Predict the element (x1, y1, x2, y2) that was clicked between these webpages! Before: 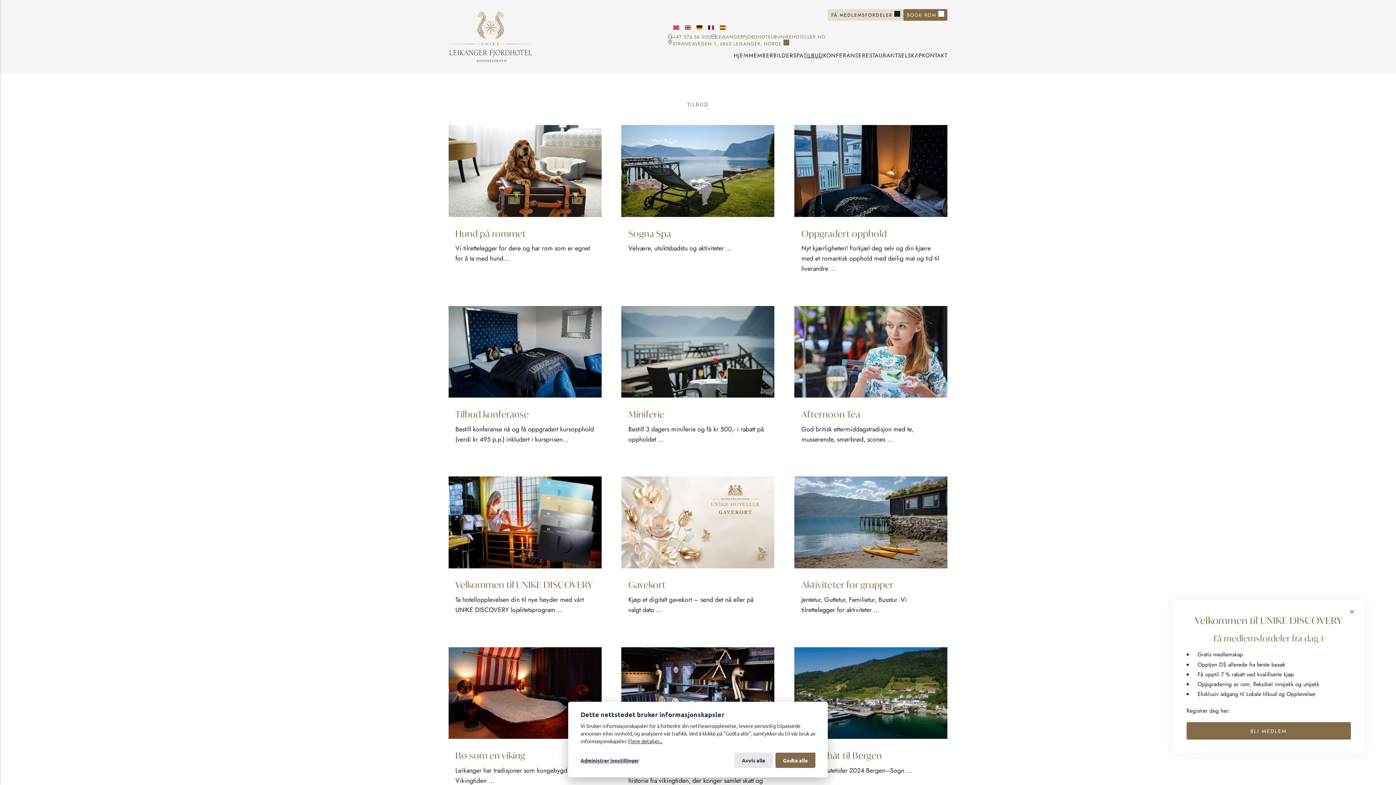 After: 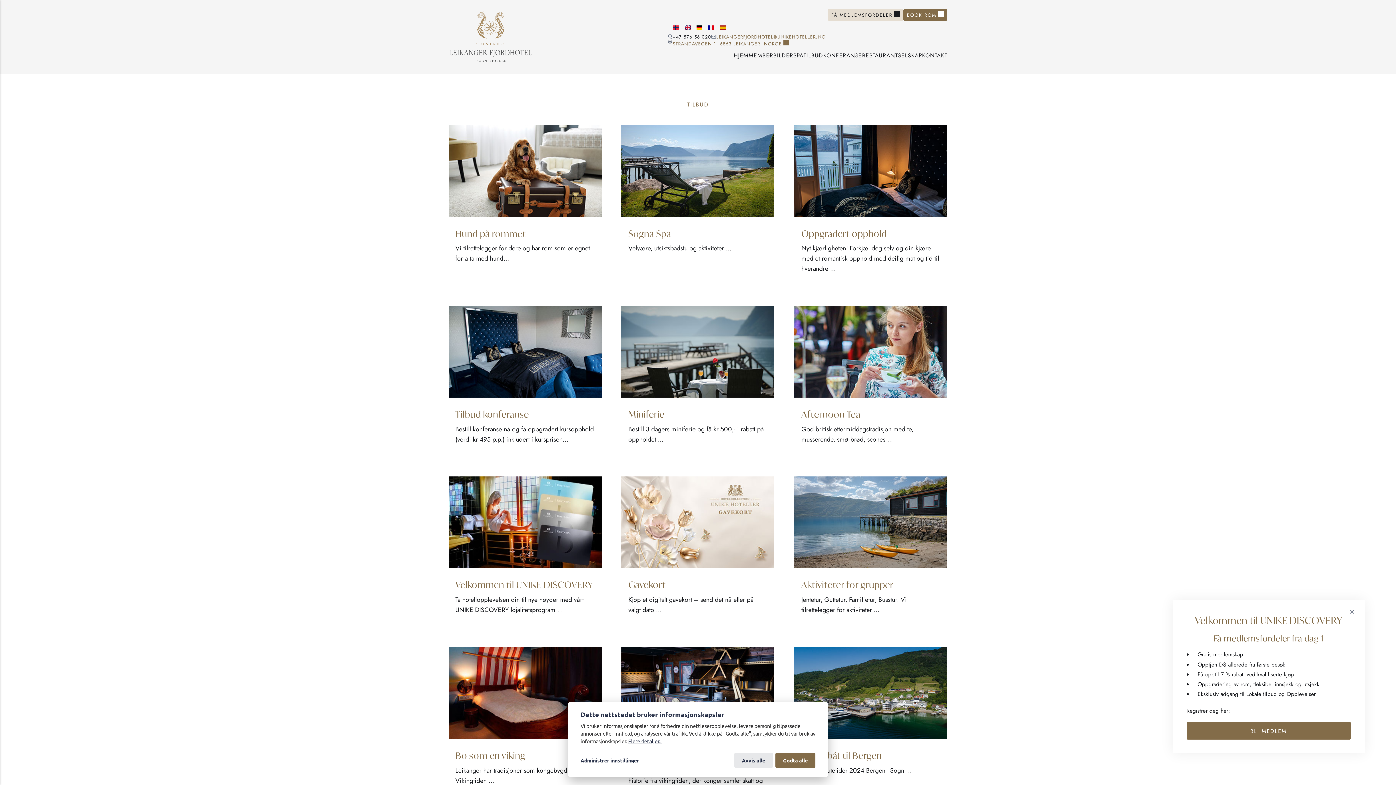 Action: label: +47 576 56 020 bbox: (672, 34, 711, 39)